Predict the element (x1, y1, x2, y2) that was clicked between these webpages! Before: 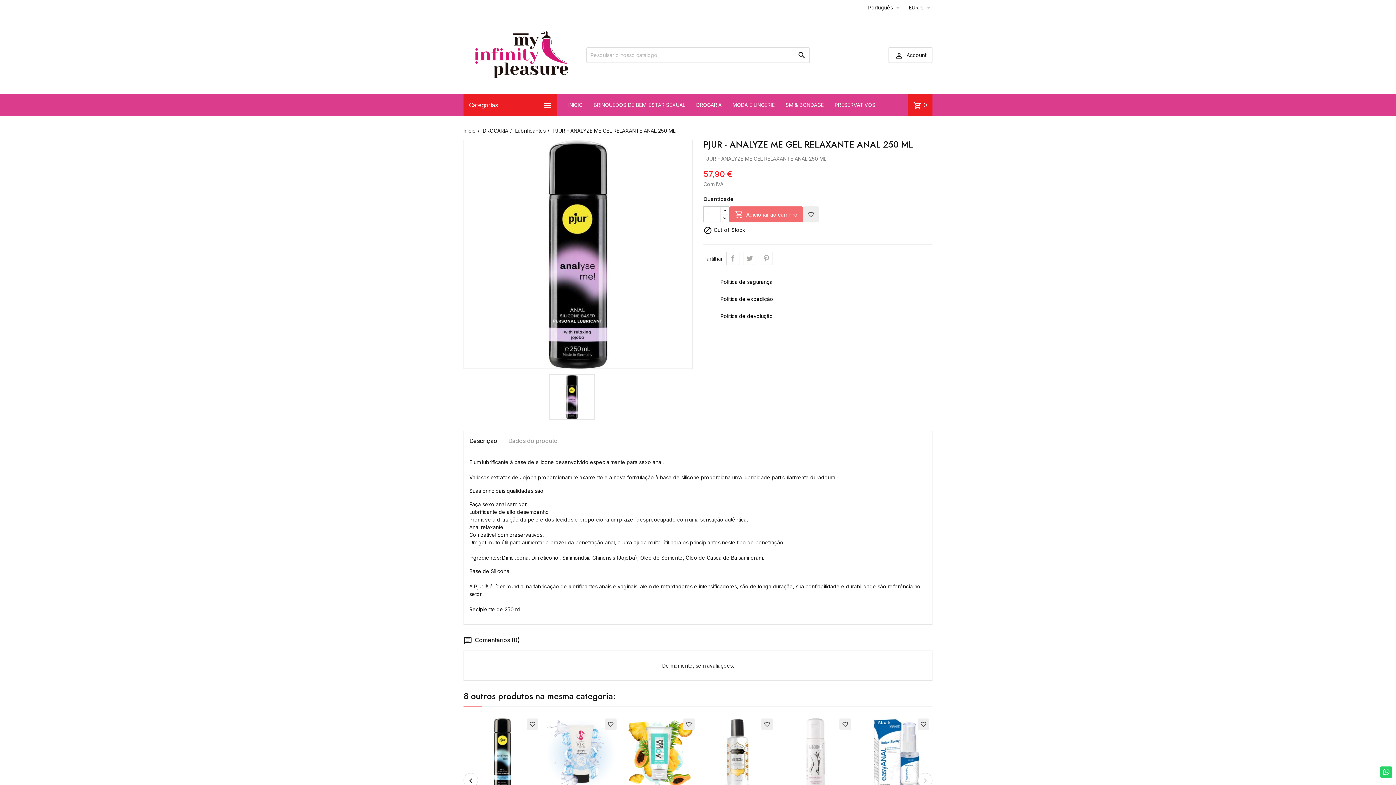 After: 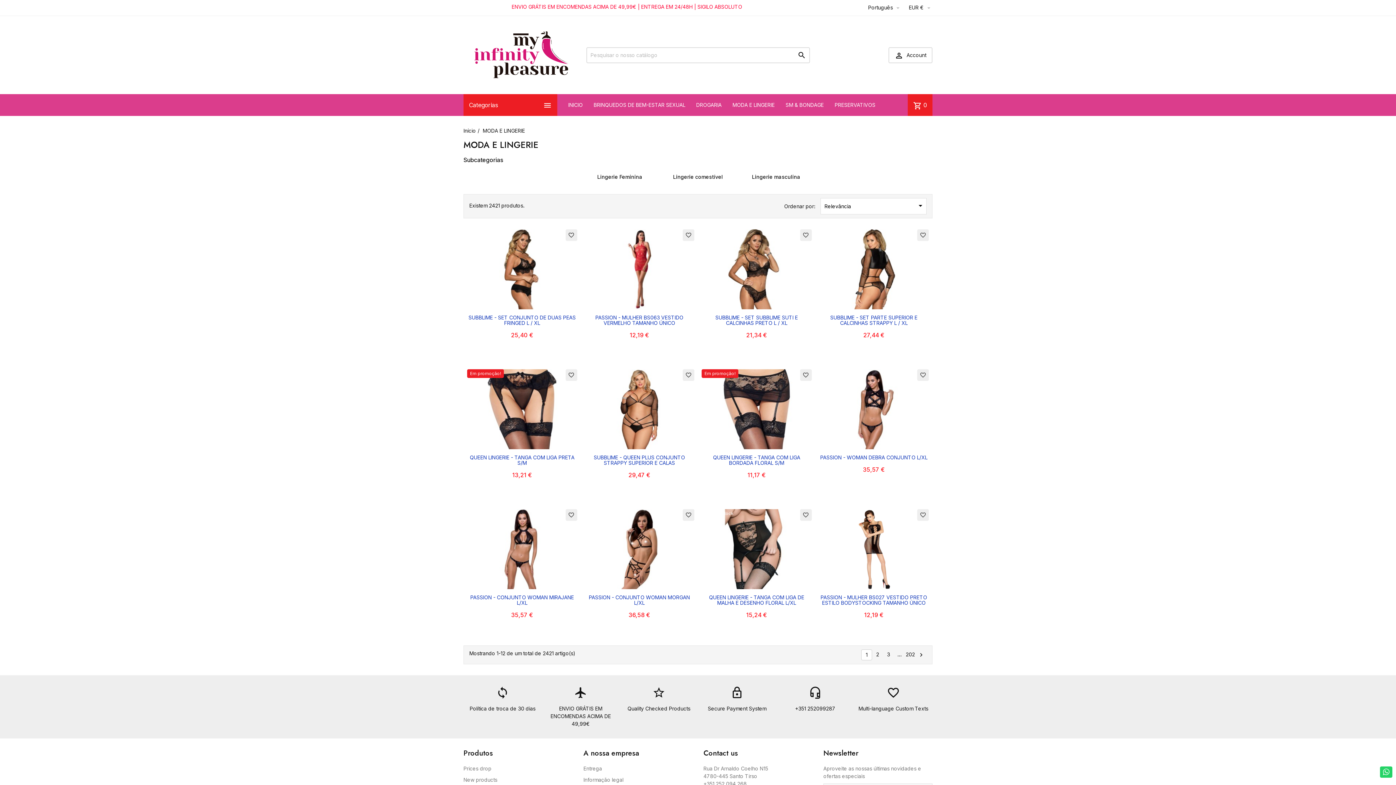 Action: label: MODA E LINGERIE bbox: (727, 94, 780, 116)